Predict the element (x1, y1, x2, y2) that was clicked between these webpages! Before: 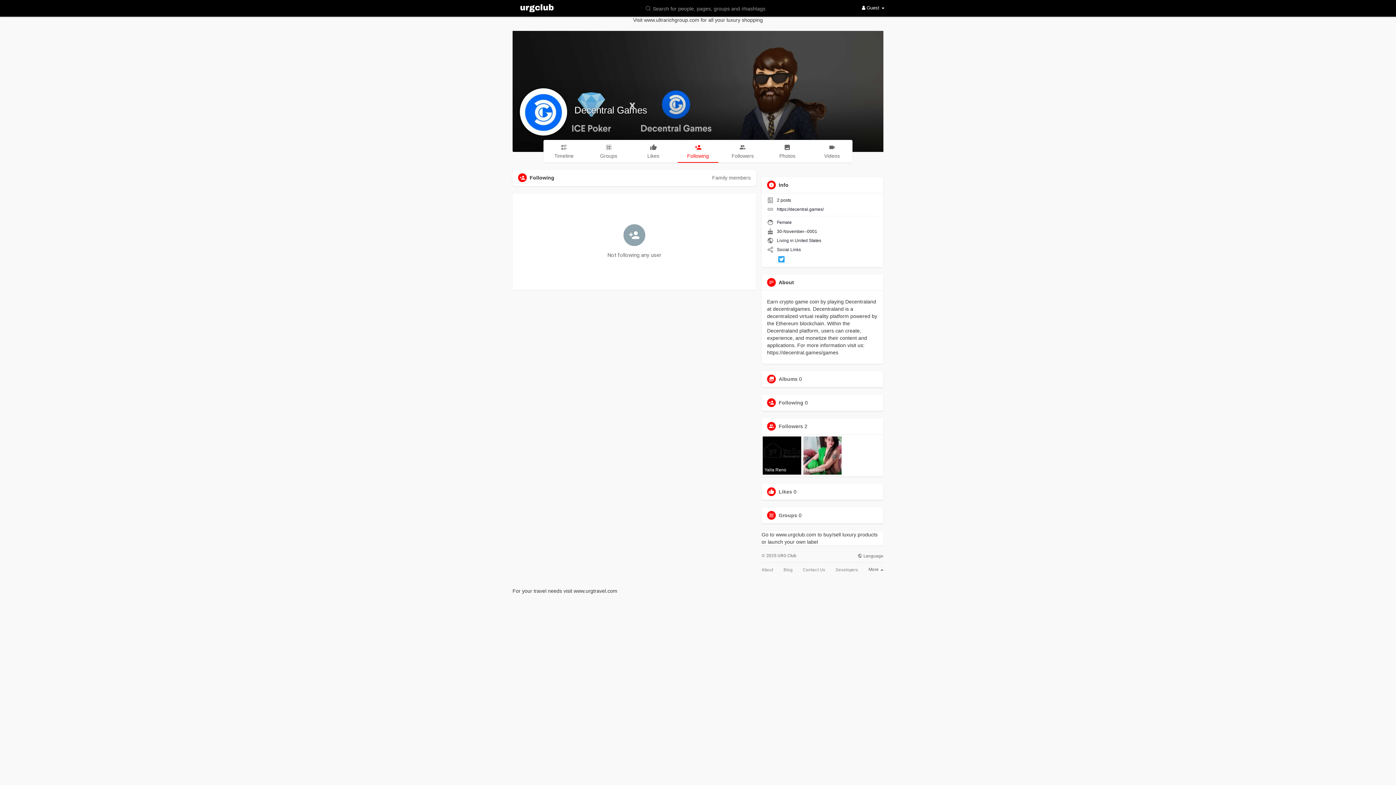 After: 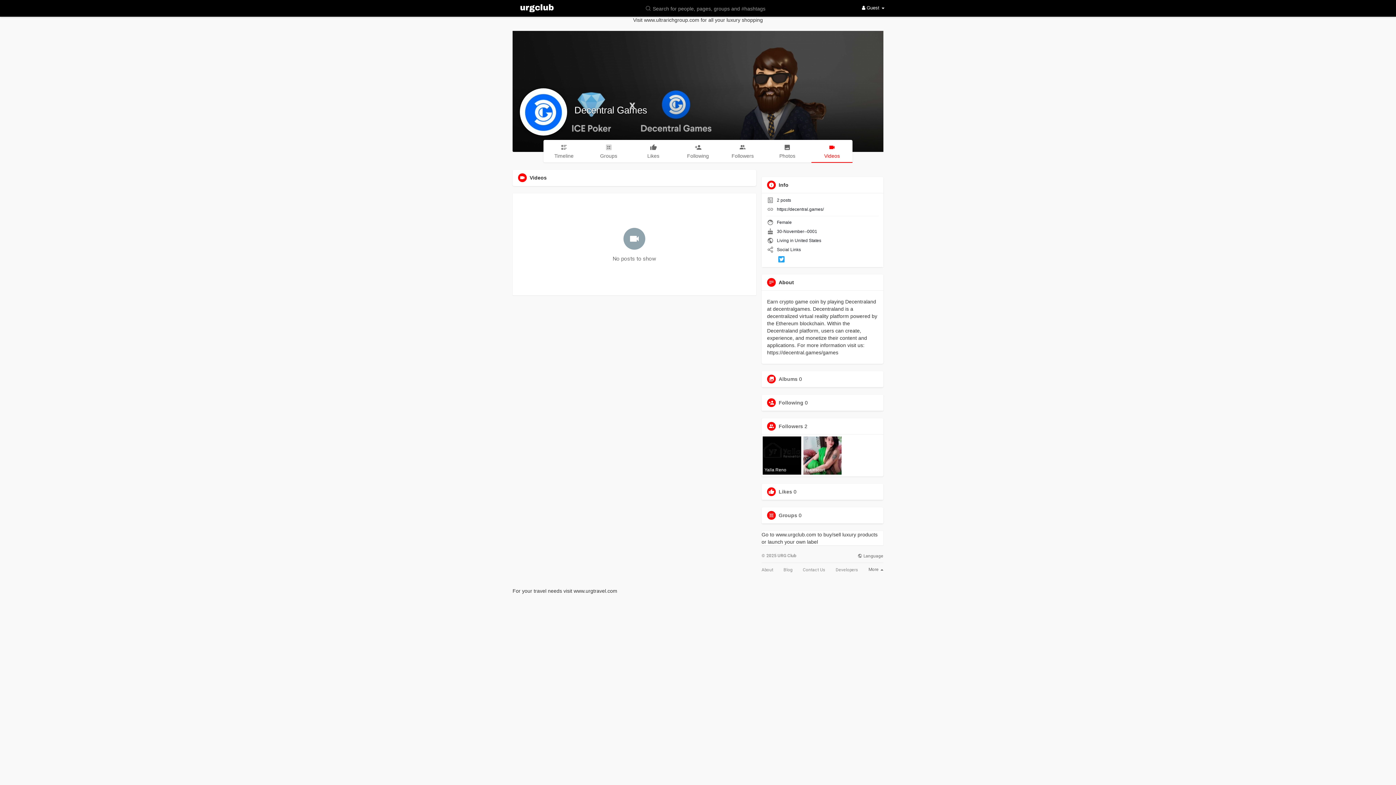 Action: label: Videos bbox: (811, 140, 852, 162)